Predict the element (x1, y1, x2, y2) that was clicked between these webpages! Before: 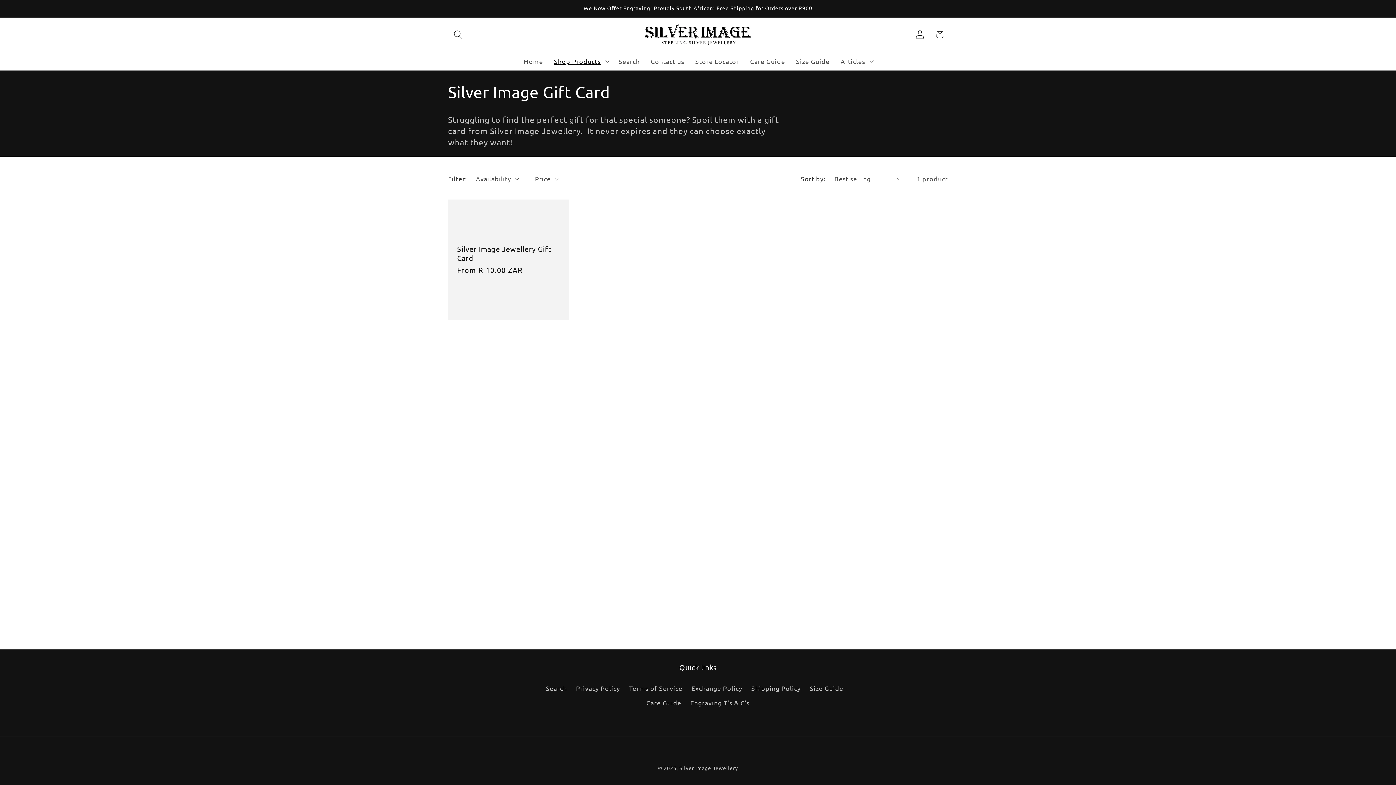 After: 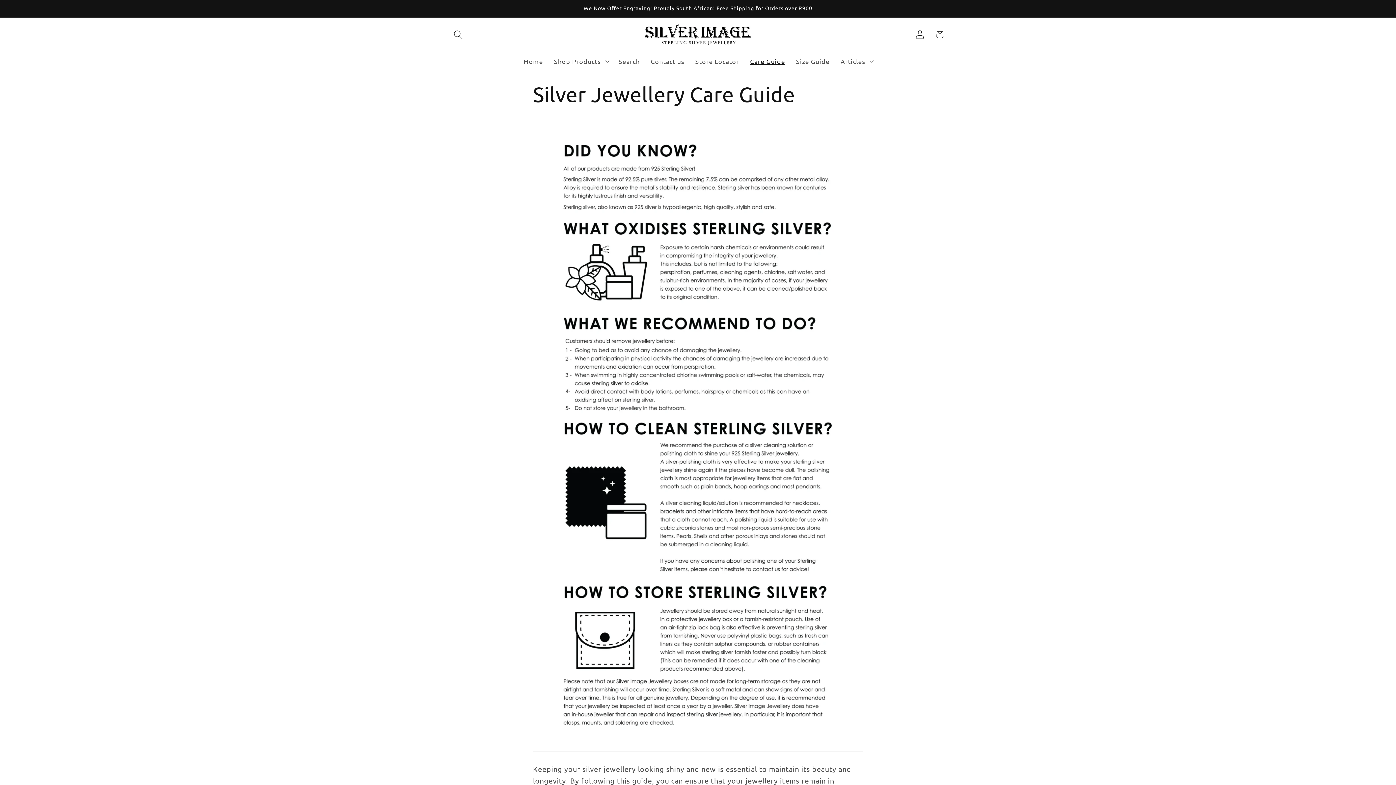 Action: bbox: (744, 51, 790, 70) label: Care Guide